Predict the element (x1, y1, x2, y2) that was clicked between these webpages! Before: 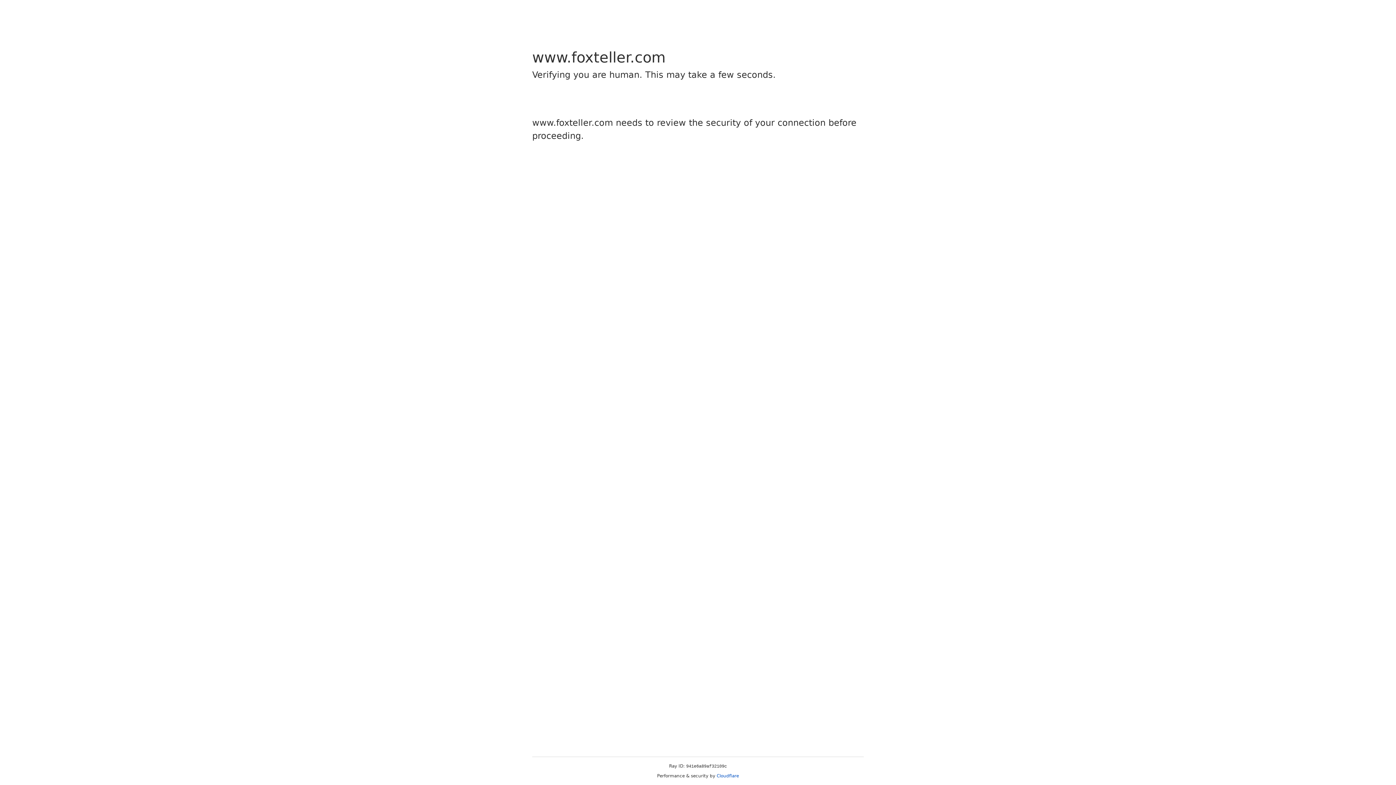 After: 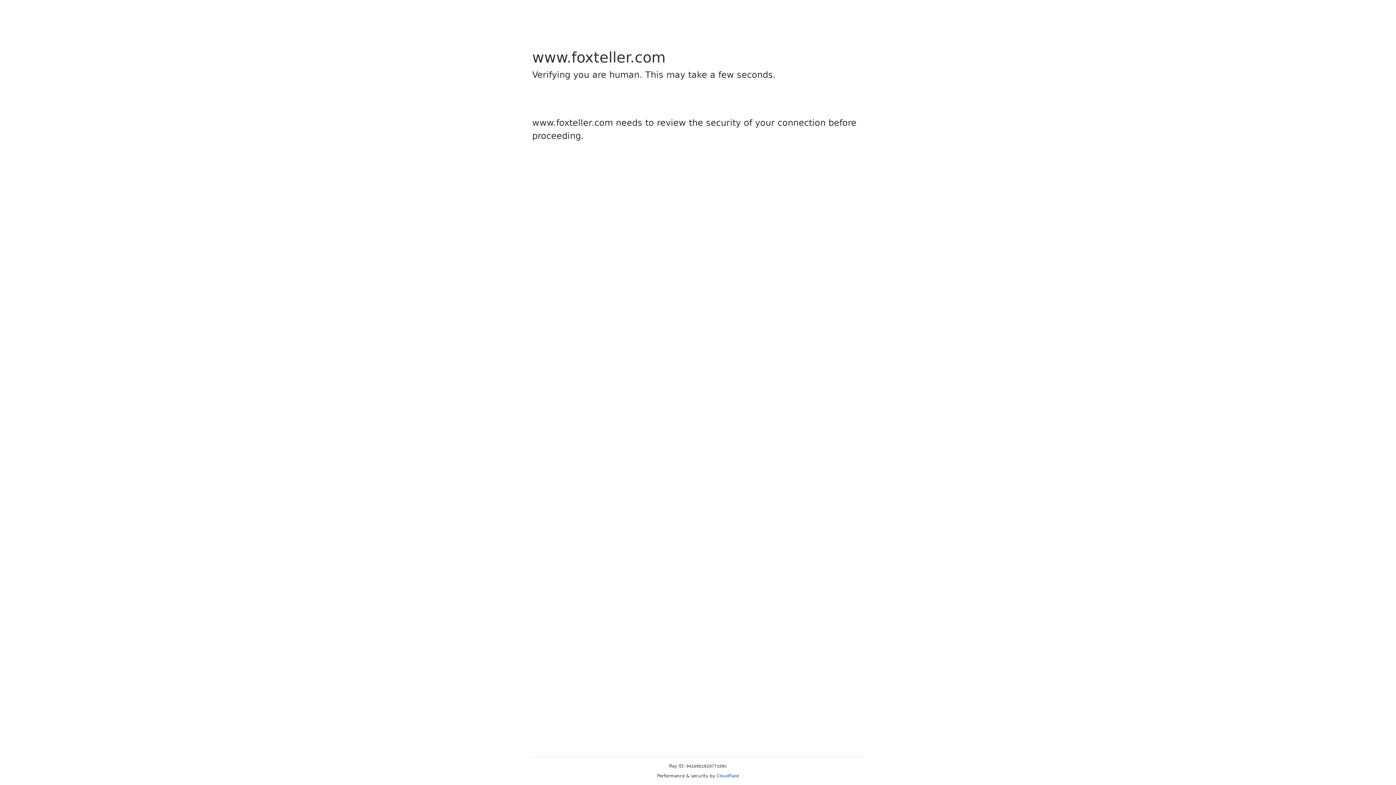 Action: label: Cloudflare bbox: (716, 773, 739, 778)